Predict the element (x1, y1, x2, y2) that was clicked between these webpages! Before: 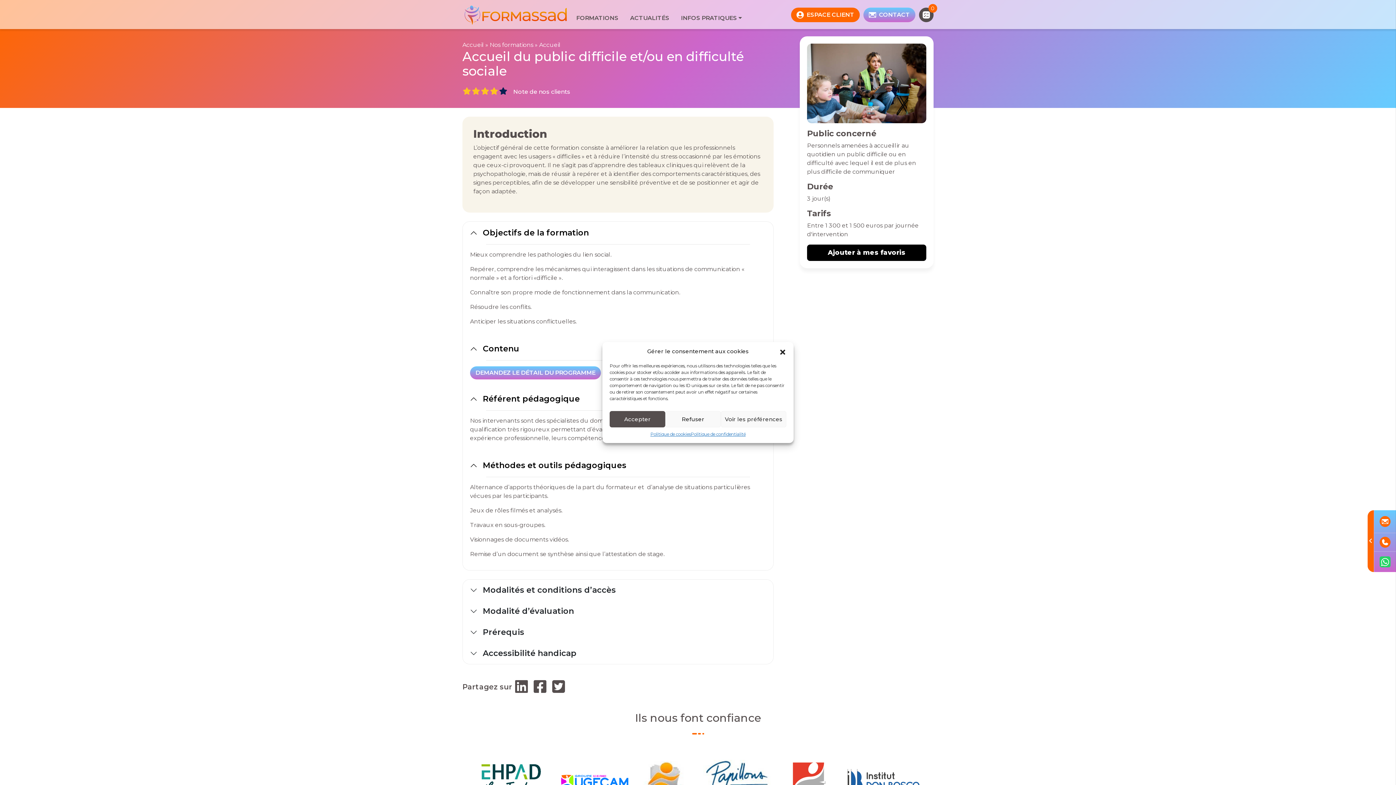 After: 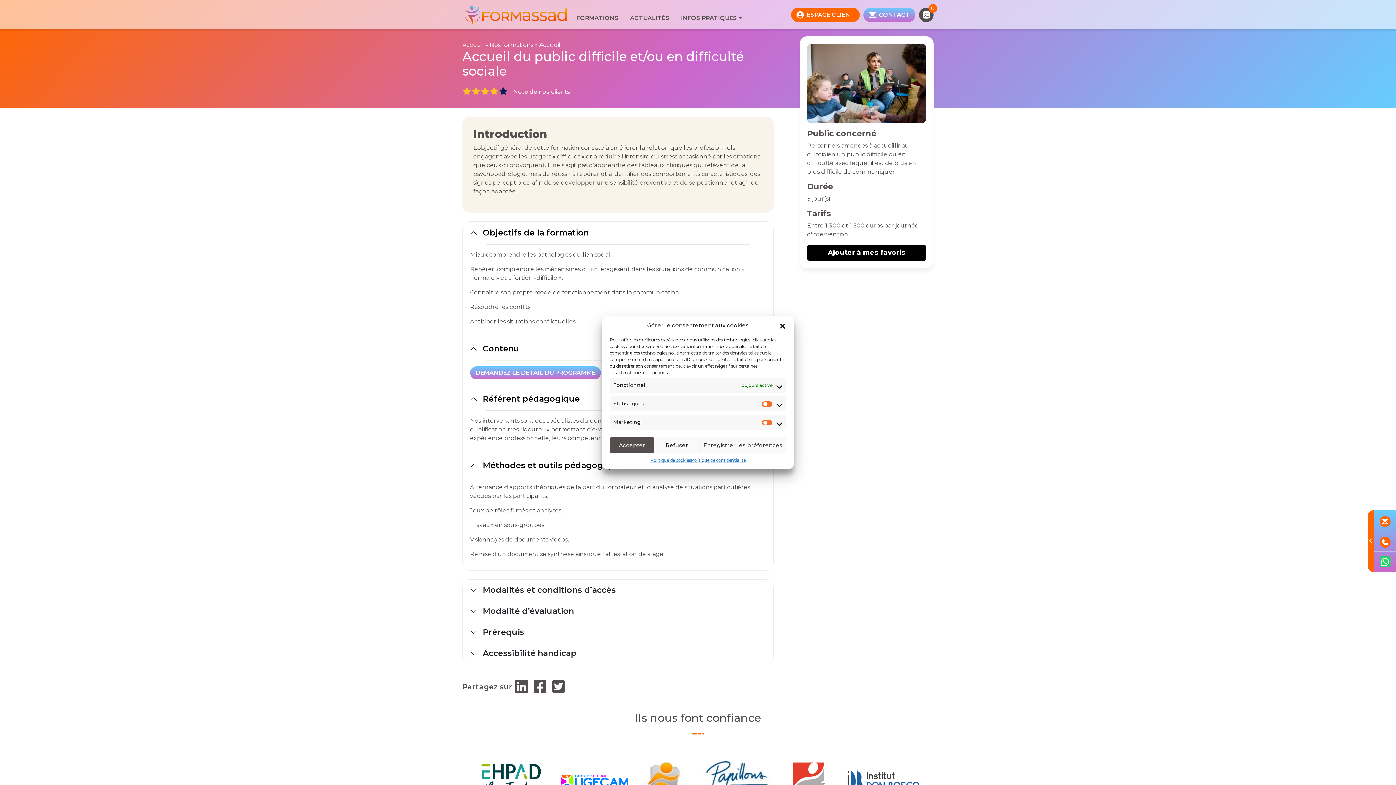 Action: label: Voir les préférences bbox: (721, 411, 786, 427)